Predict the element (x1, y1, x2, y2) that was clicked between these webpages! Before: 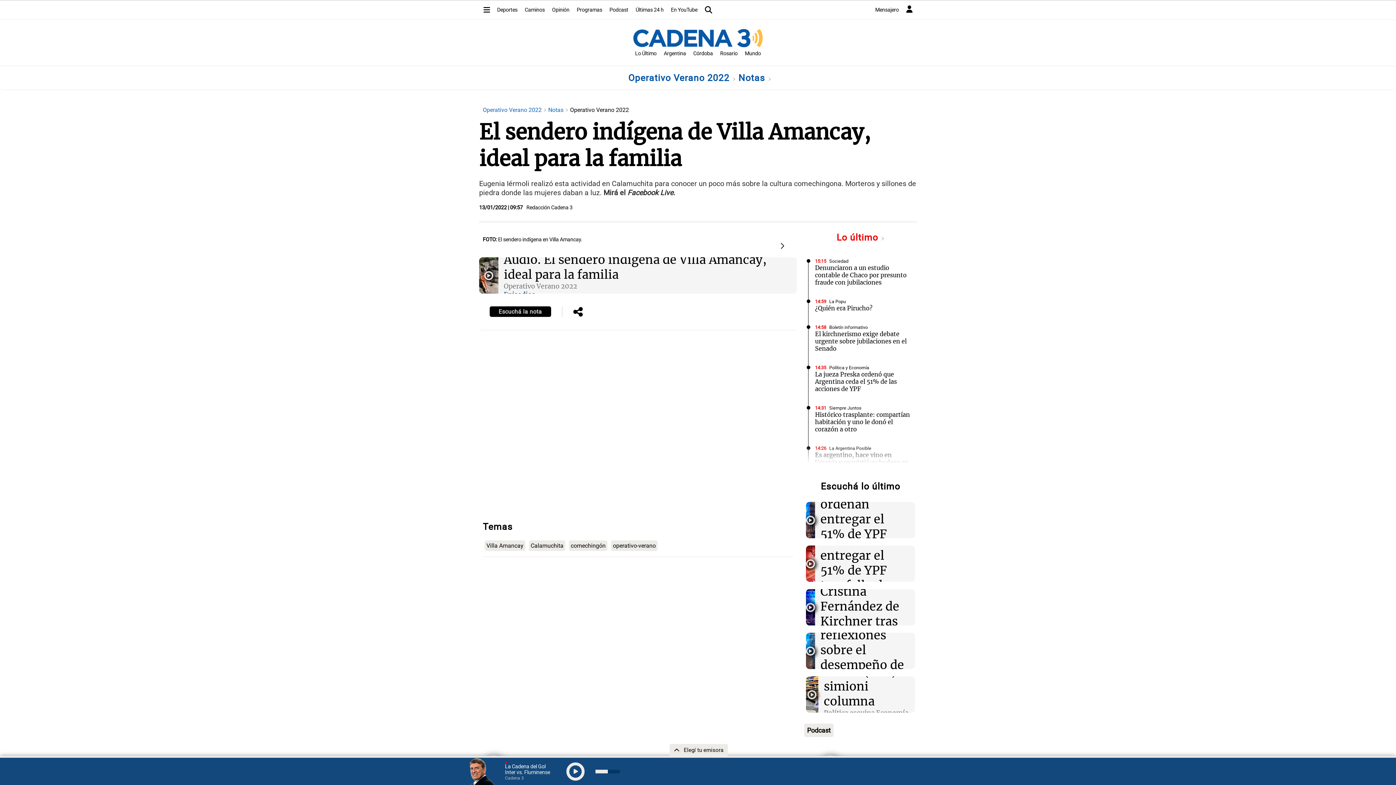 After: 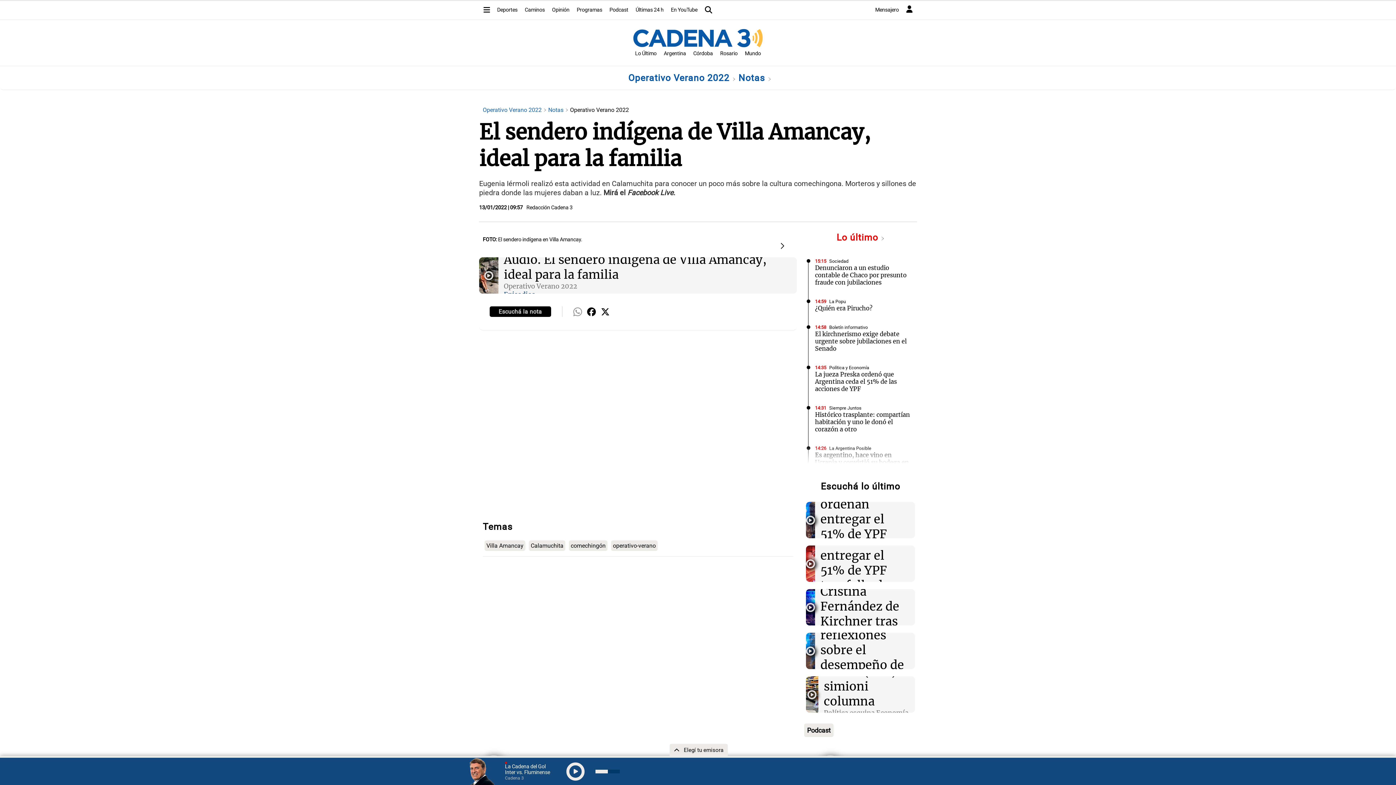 Action: bbox: (573, 306, 582, 318)